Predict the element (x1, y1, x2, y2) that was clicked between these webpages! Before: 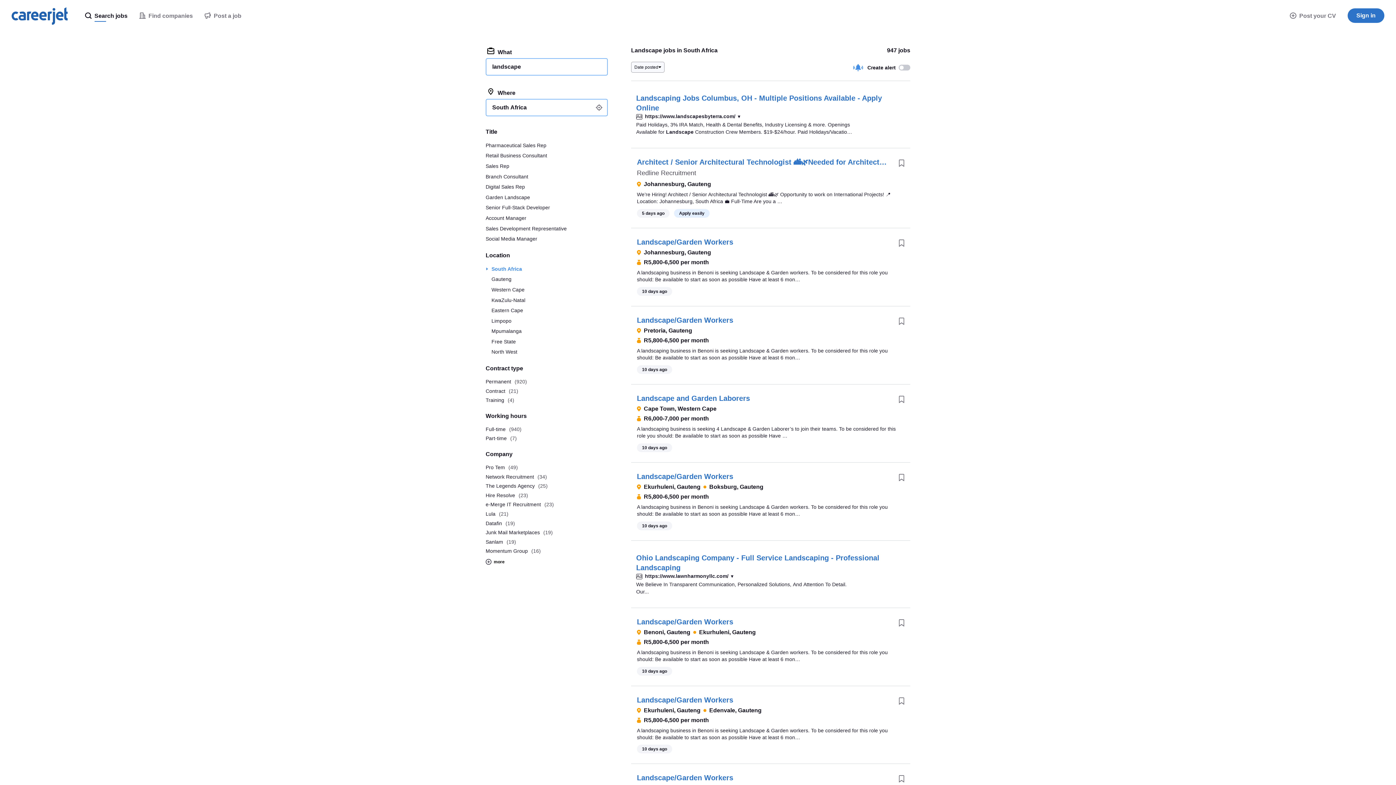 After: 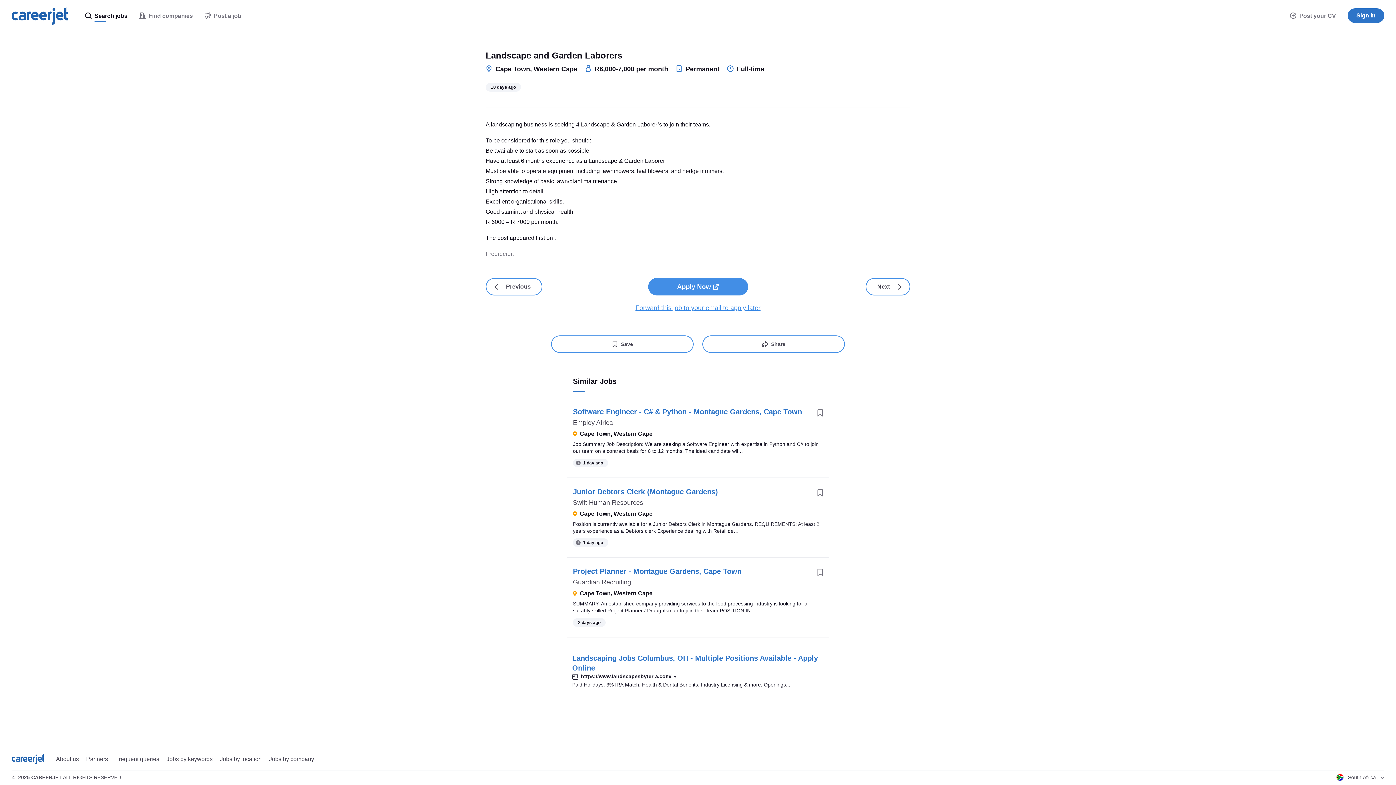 Action: bbox: (637, 394, 750, 402) label: Landscape and Garden Laborers